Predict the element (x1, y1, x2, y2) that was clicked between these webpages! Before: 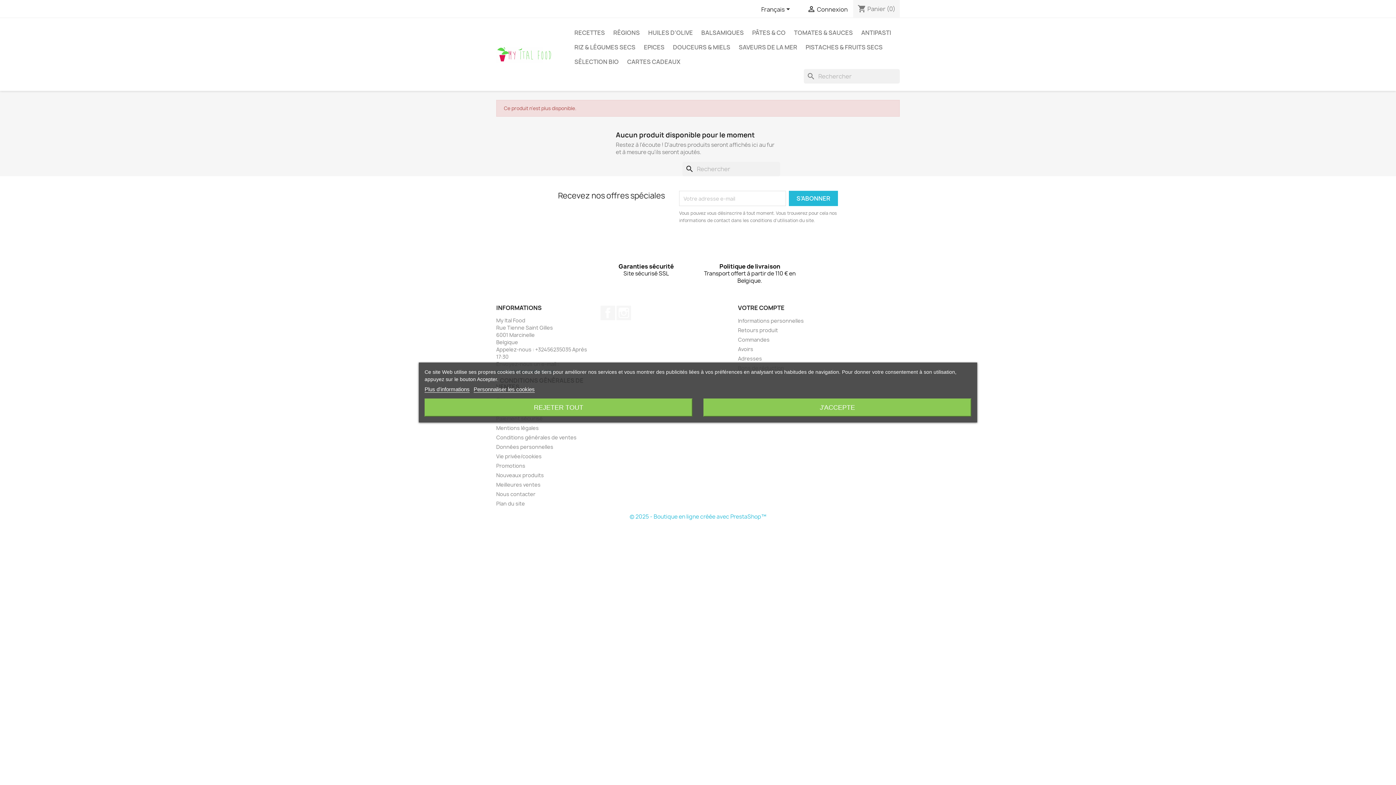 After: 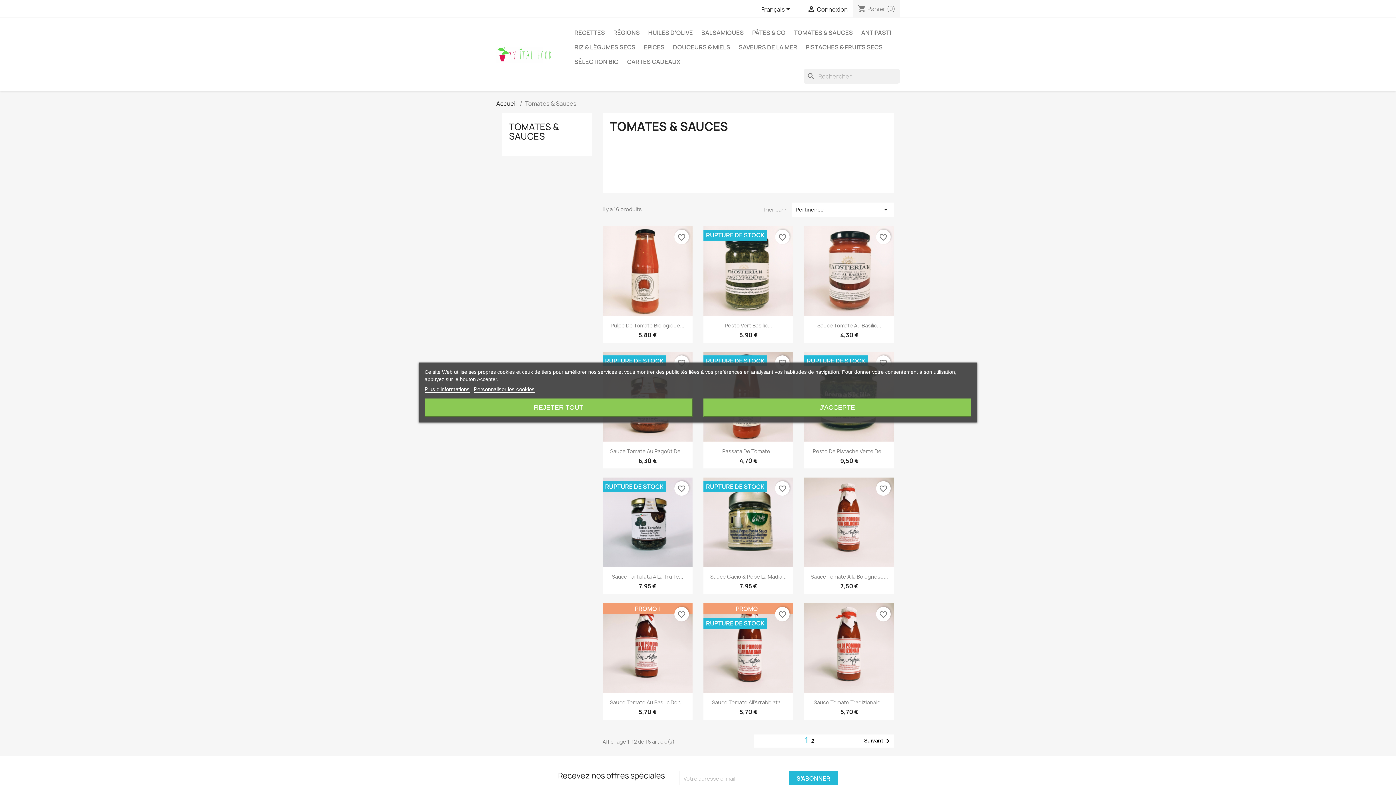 Action: bbox: (790, 25, 856, 40) label: TOMATES & SAUCES